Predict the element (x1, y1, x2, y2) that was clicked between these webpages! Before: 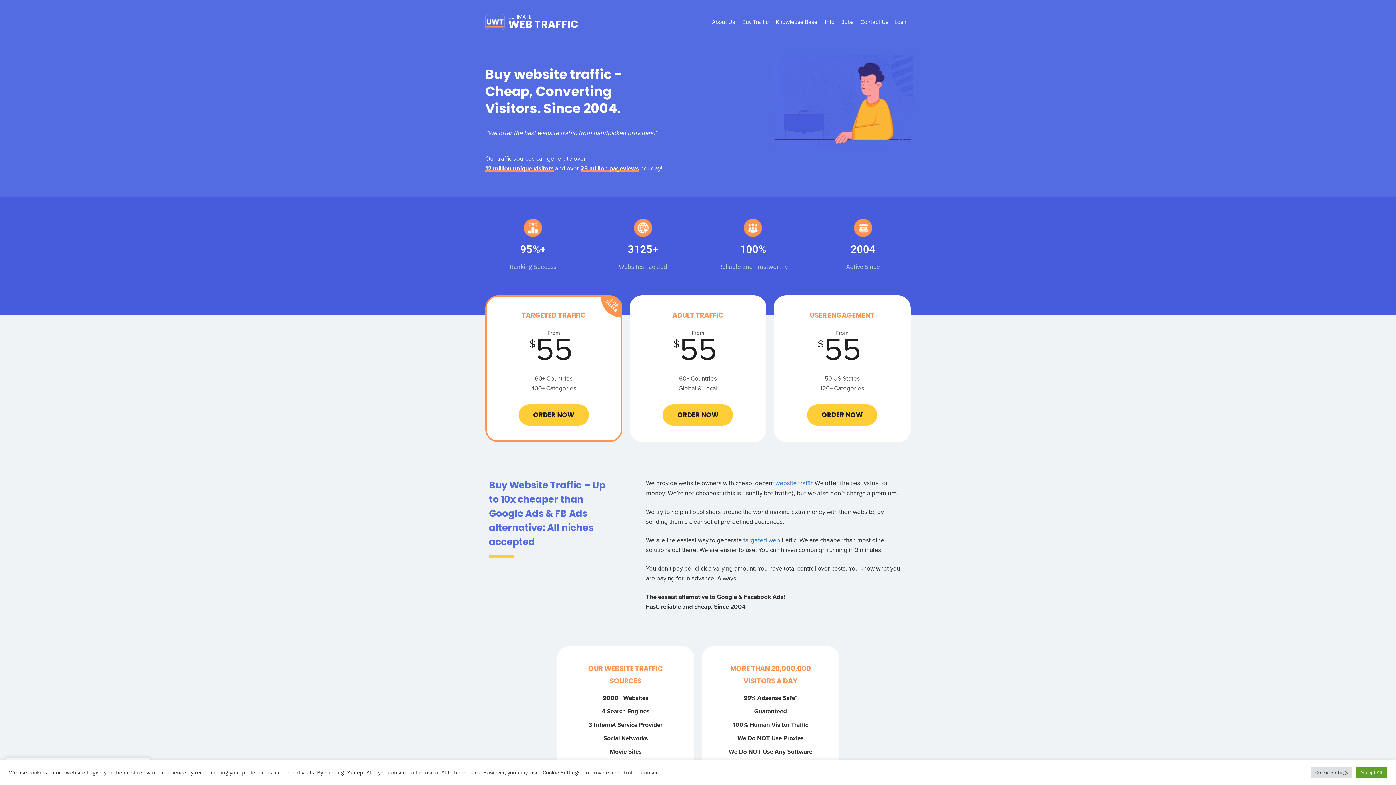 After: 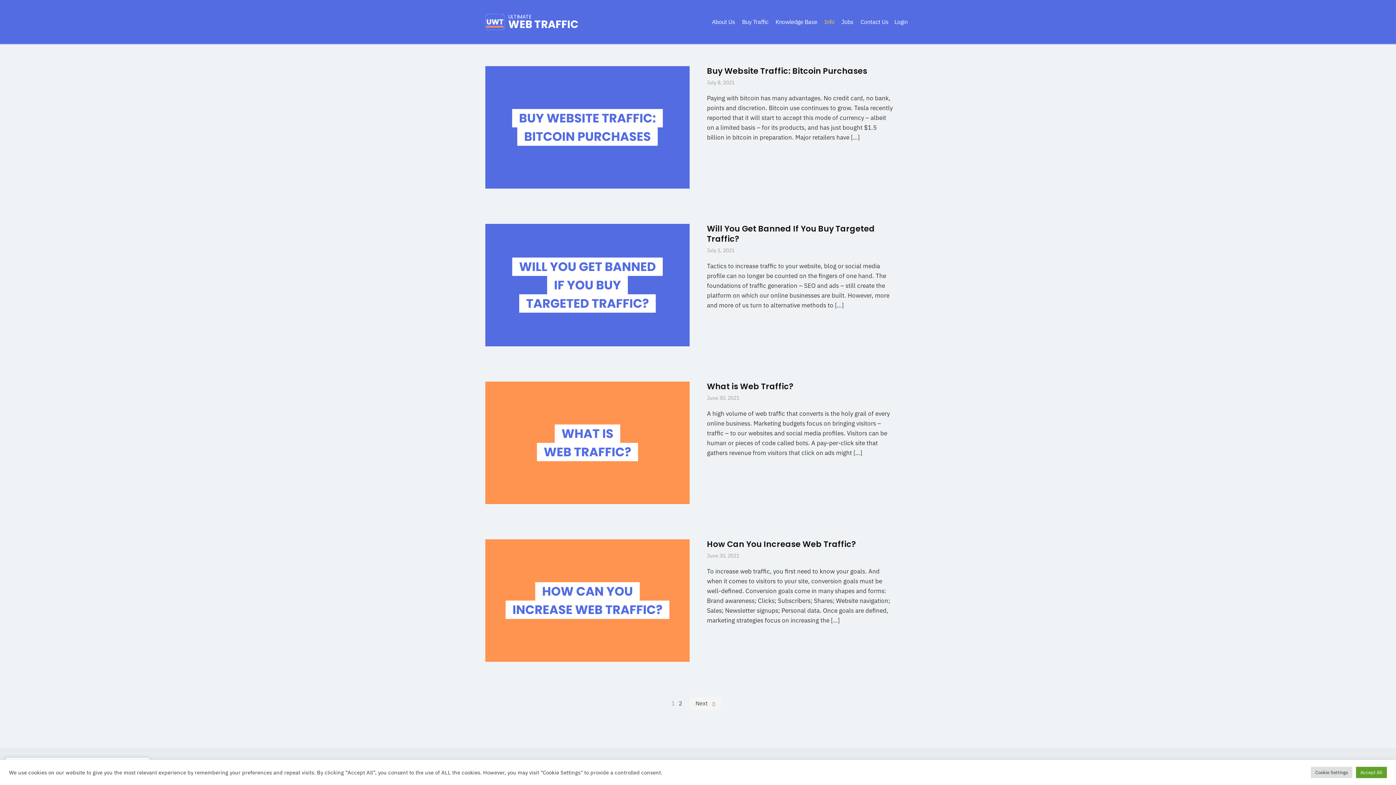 Action: bbox: (820, 10, 838, 32) label: Info